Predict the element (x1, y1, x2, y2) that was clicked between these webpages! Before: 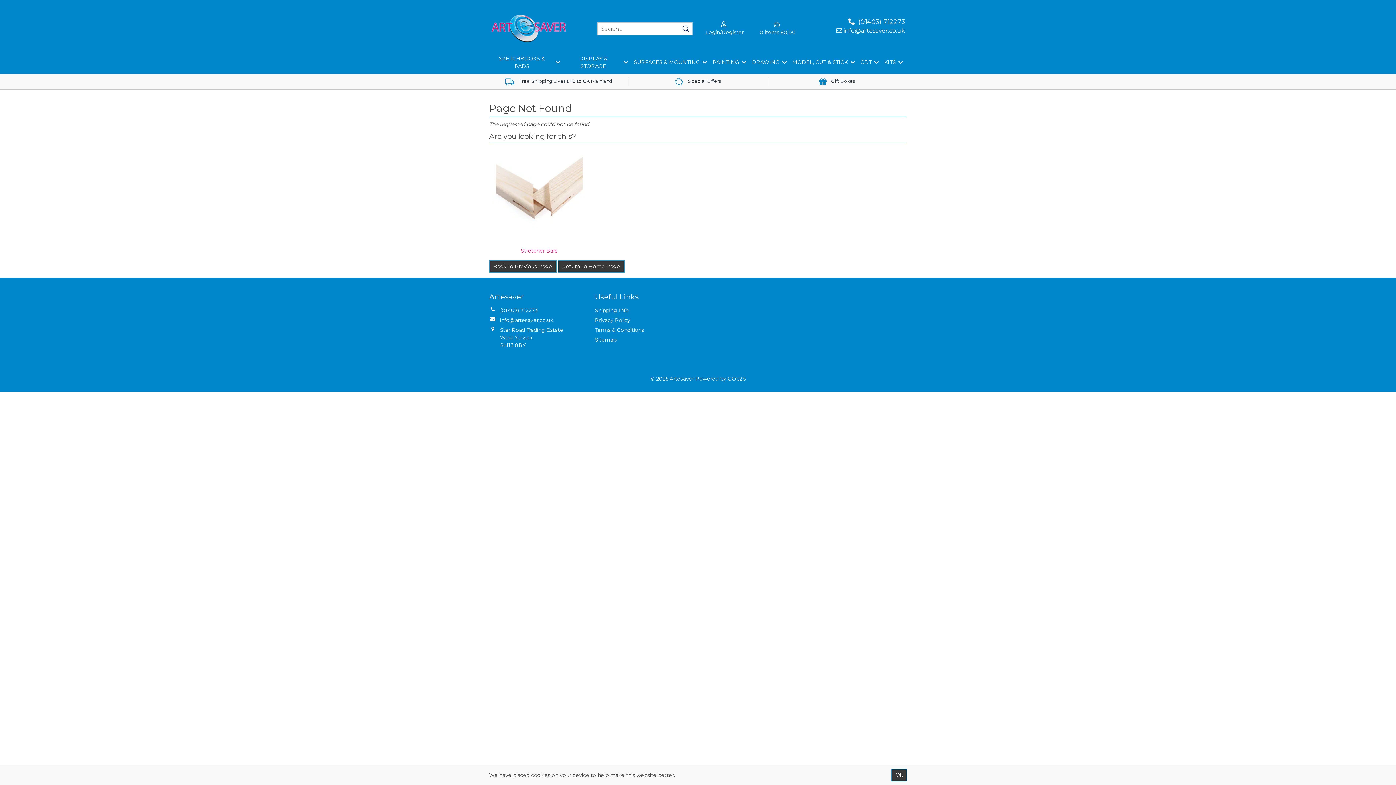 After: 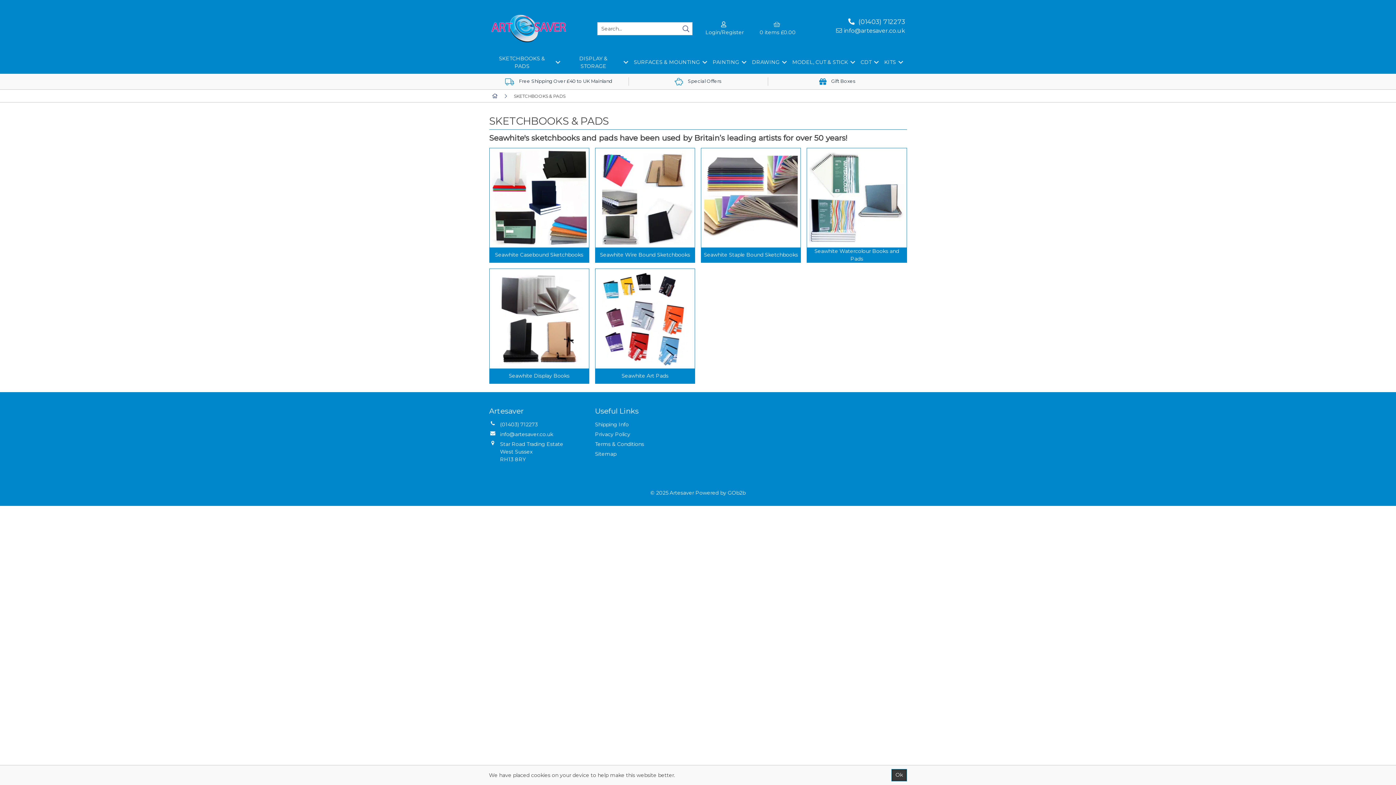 Action: label: SKETCHBOOKS & PADS bbox: (489, 51, 564, 73)